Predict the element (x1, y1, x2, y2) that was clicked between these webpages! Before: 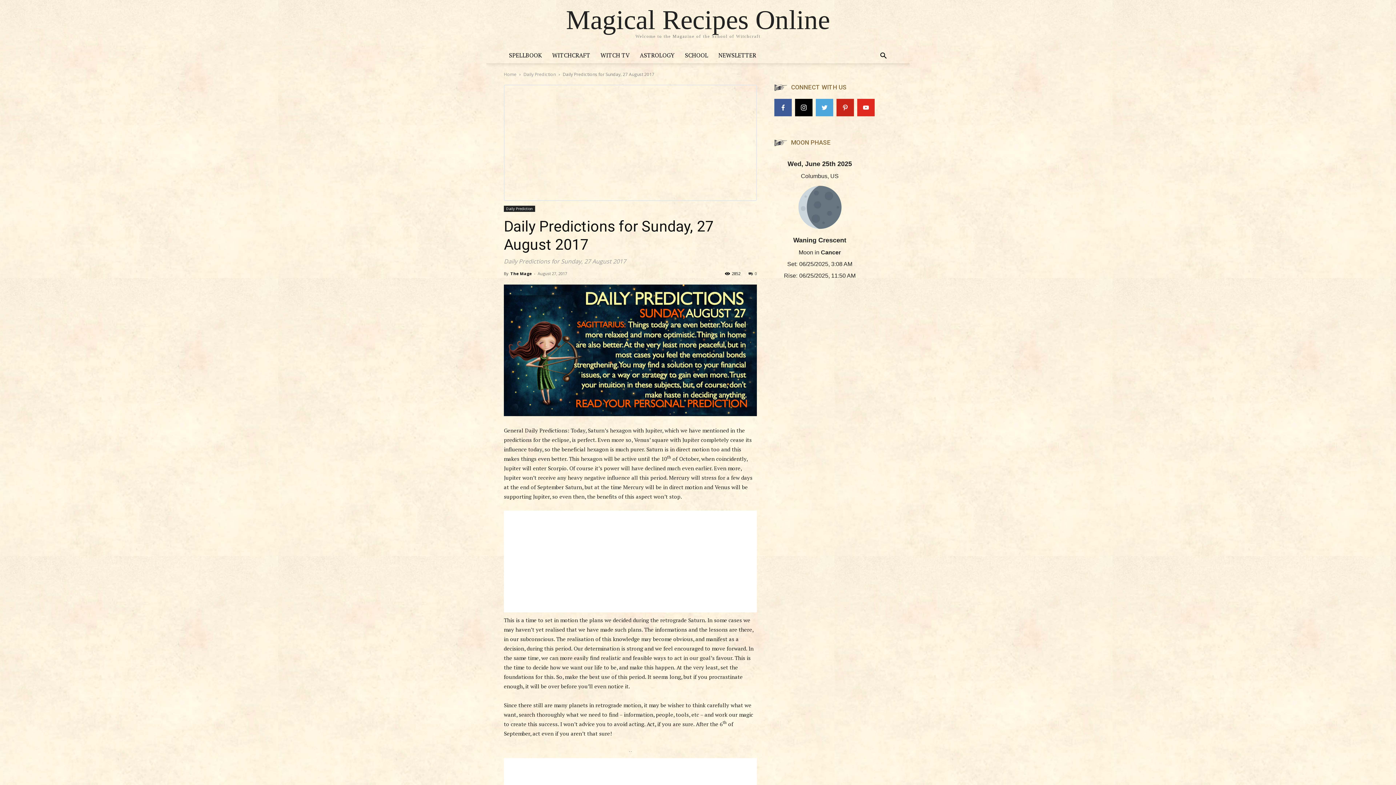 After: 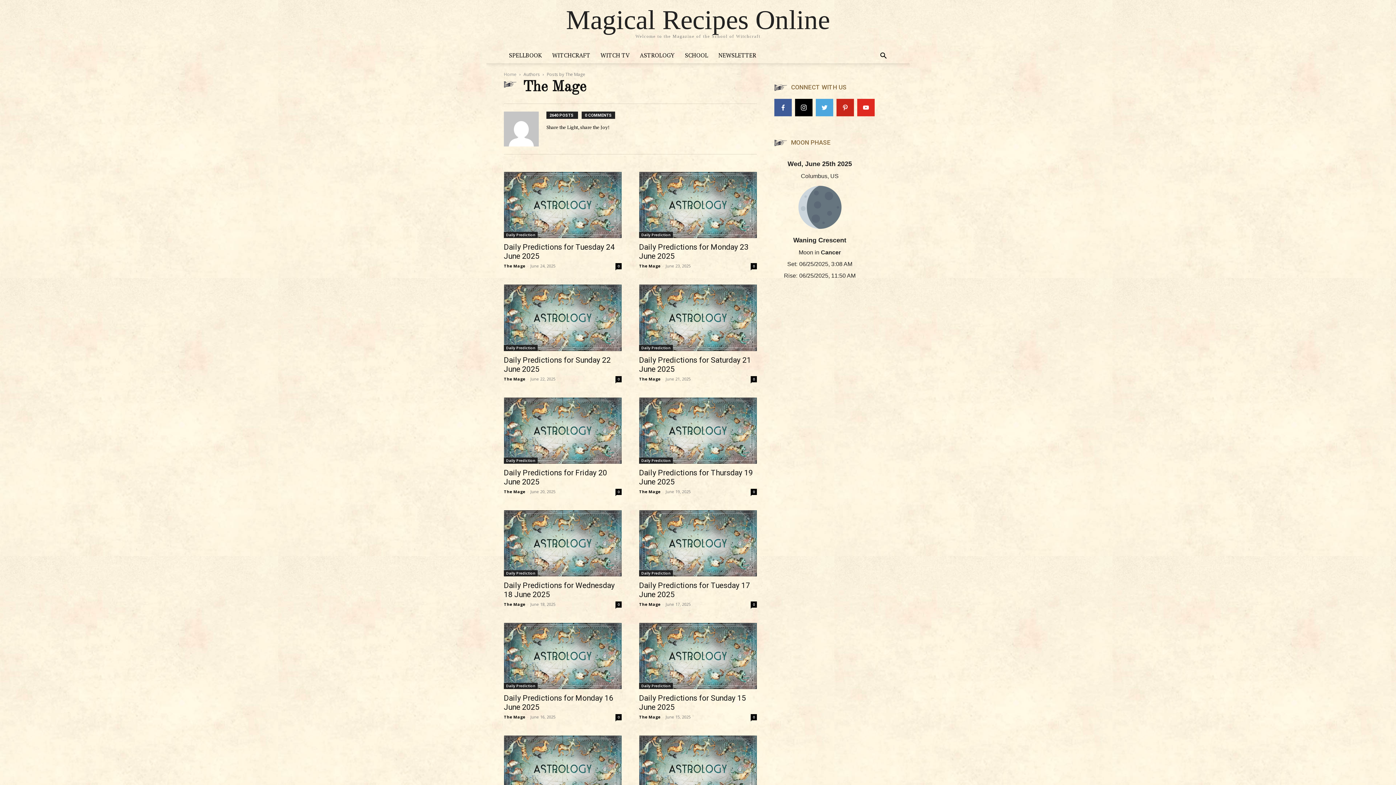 Action: label: The Mage bbox: (510, 270, 532, 276)